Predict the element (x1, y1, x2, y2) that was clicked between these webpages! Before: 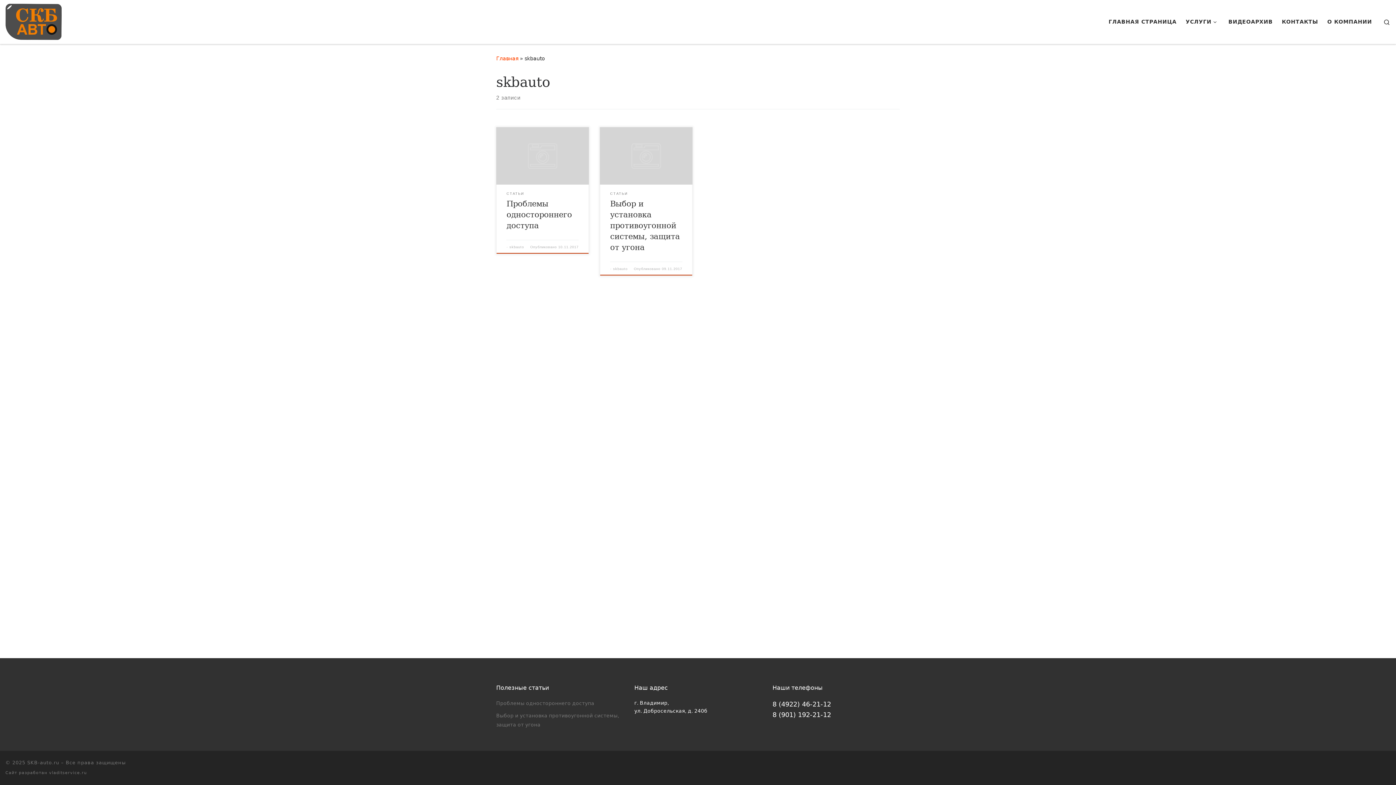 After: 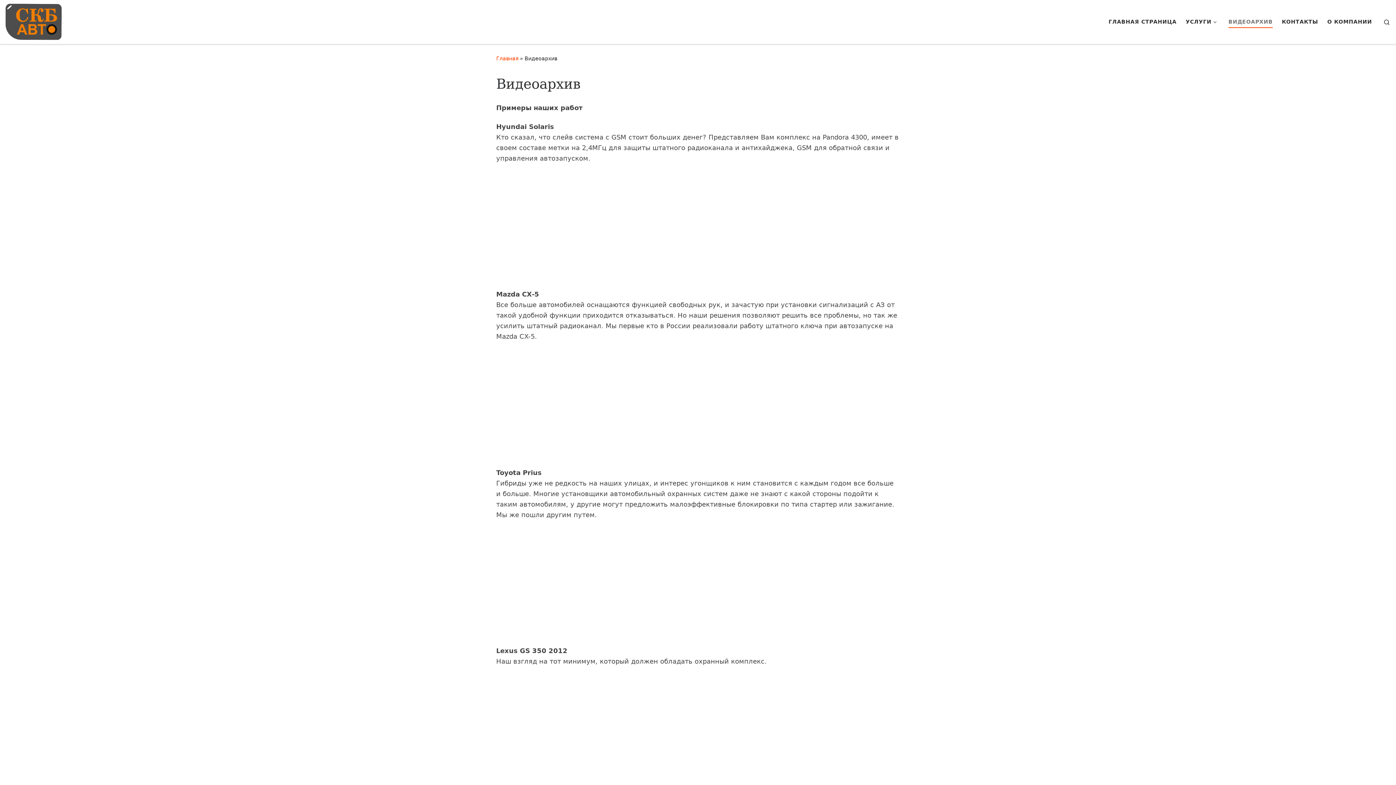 Action: bbox: (1226, 13, 1275, 30) label: ВИДЕОАРХИВ